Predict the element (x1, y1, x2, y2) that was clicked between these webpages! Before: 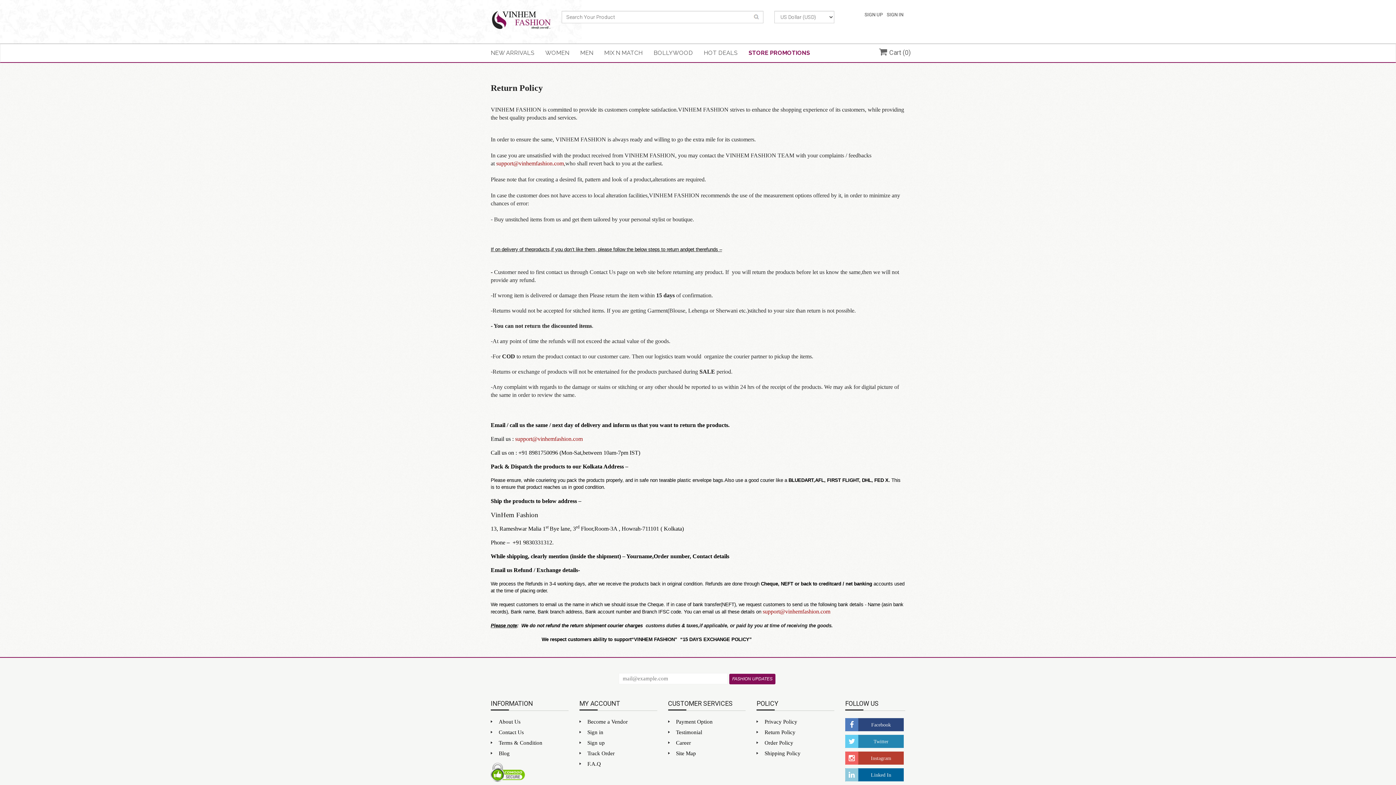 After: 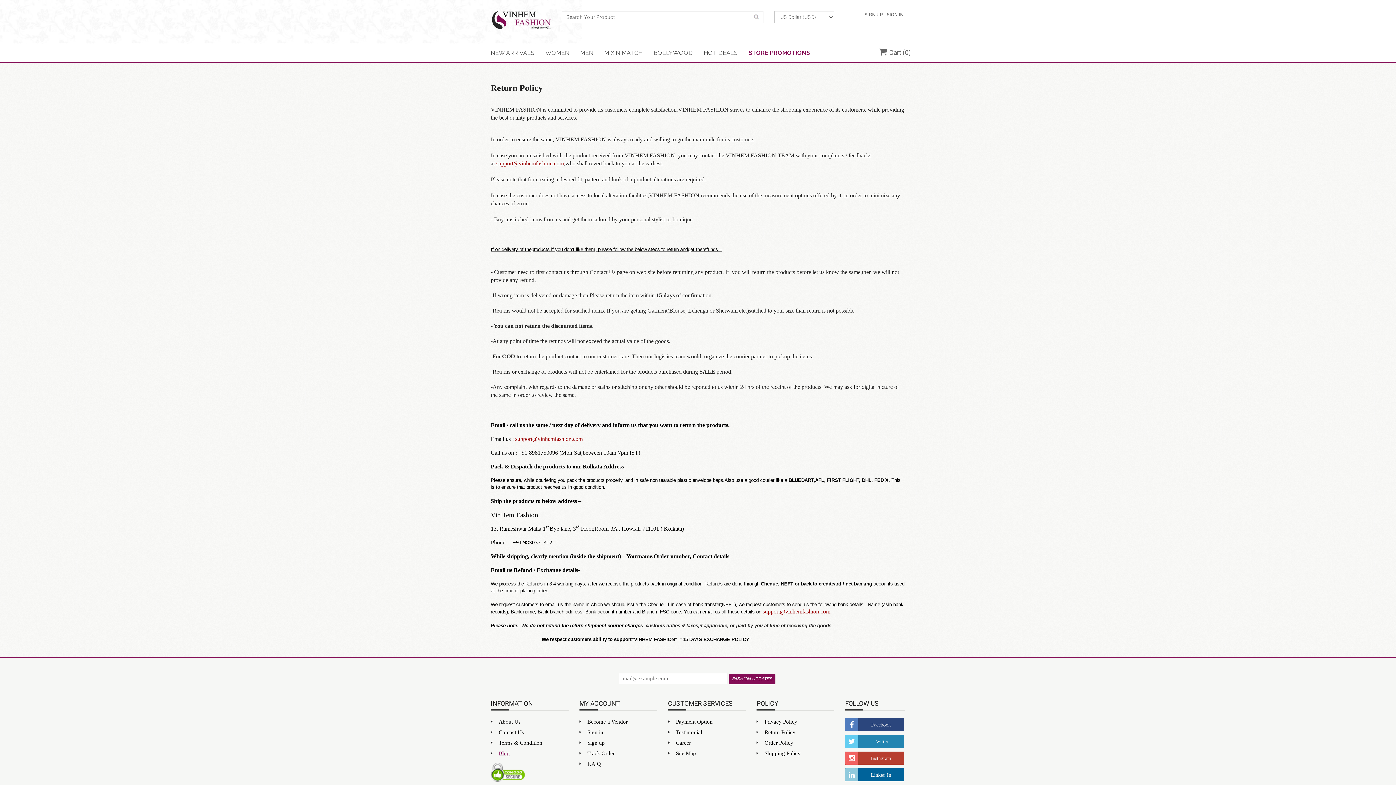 Action: bbox: (498, 750, 509, 756) label: Blog